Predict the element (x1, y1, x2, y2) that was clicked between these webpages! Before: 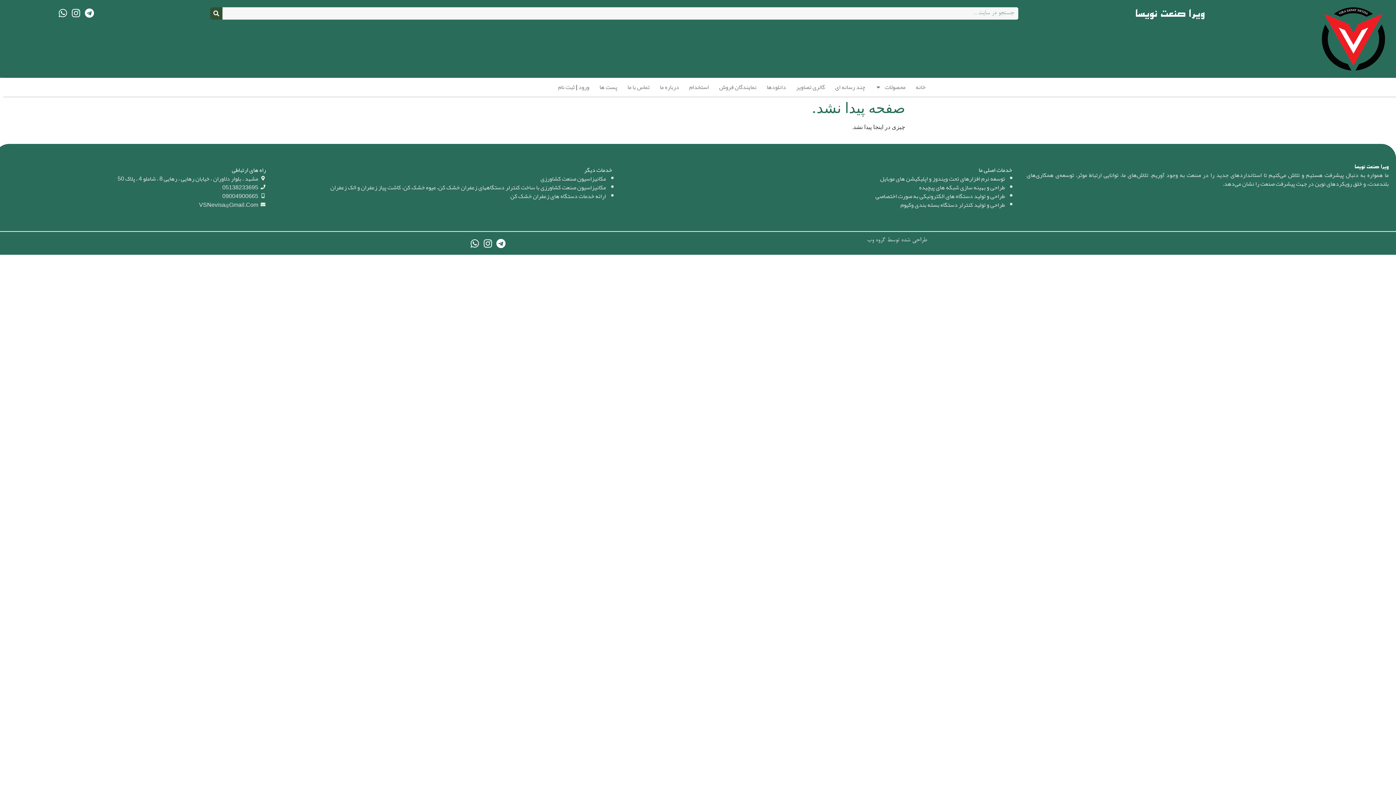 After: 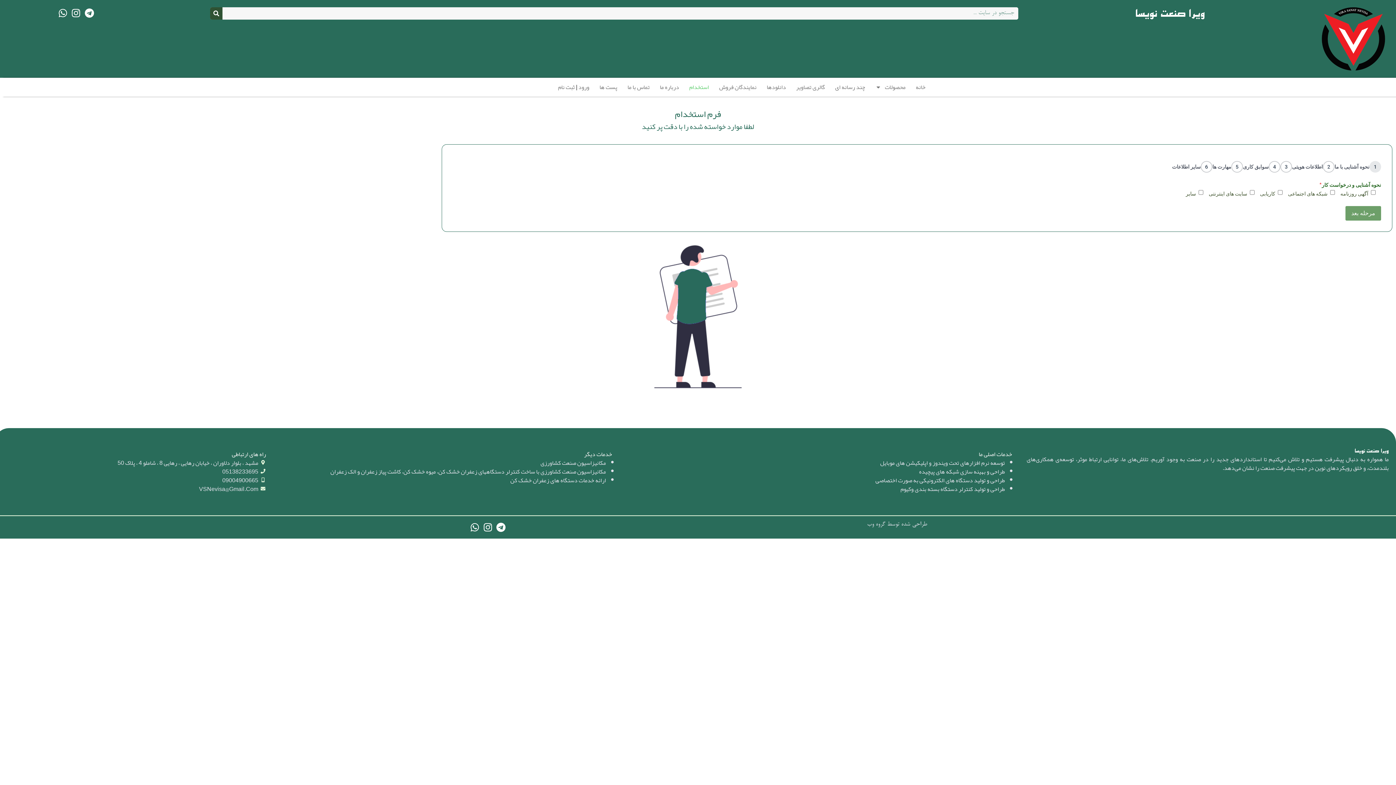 Action: label: استخدام bbox: (684, 81, 714, 93)